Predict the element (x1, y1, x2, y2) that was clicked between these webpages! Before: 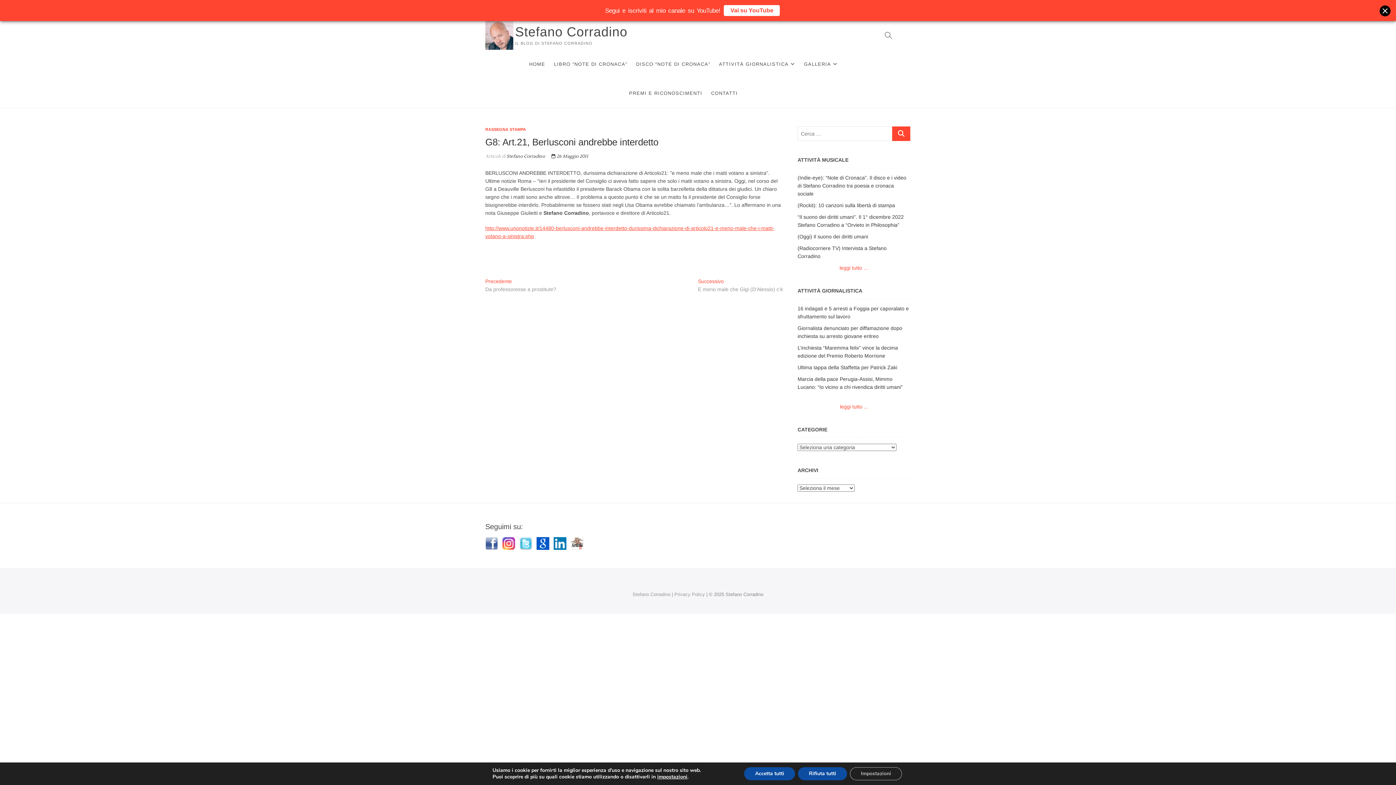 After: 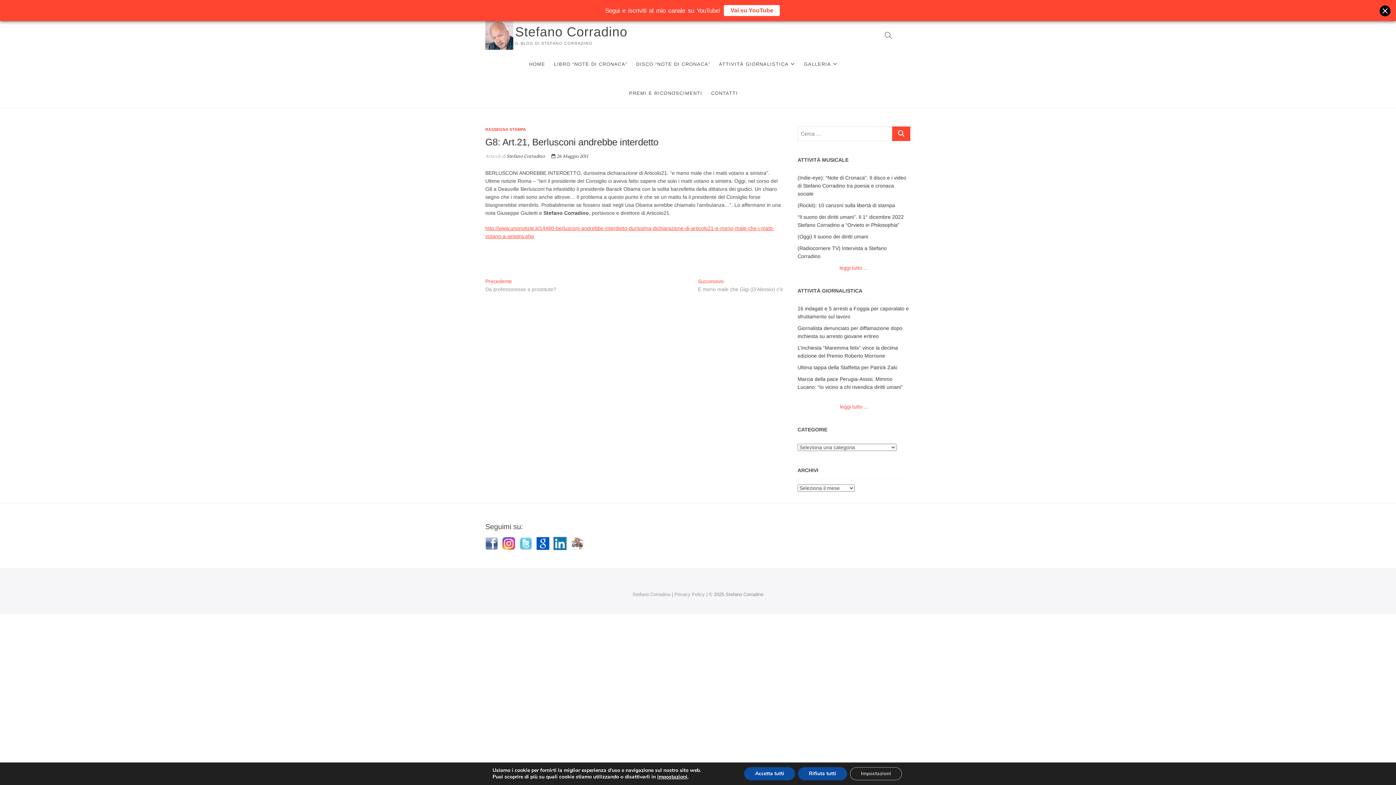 Action: bbox: (553, 538, 566, 544)